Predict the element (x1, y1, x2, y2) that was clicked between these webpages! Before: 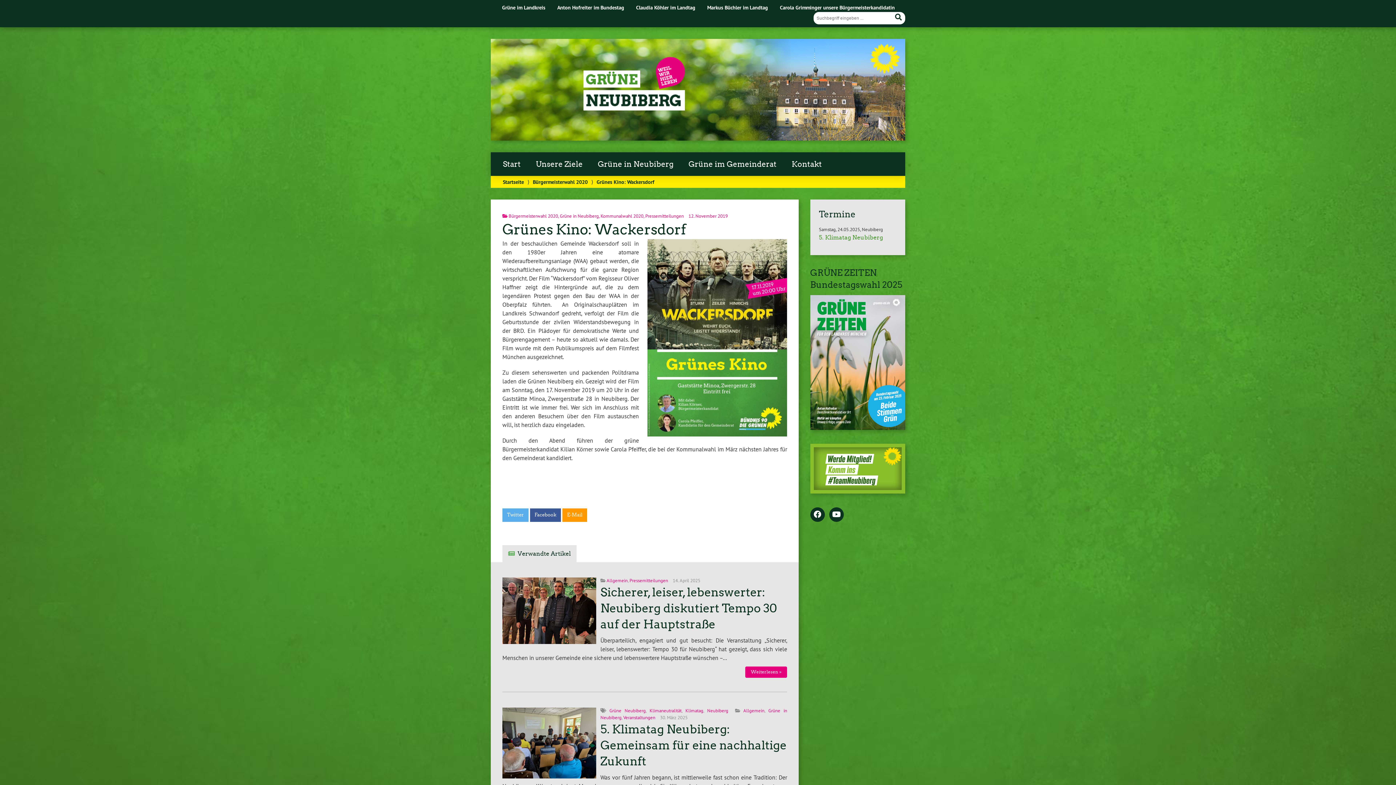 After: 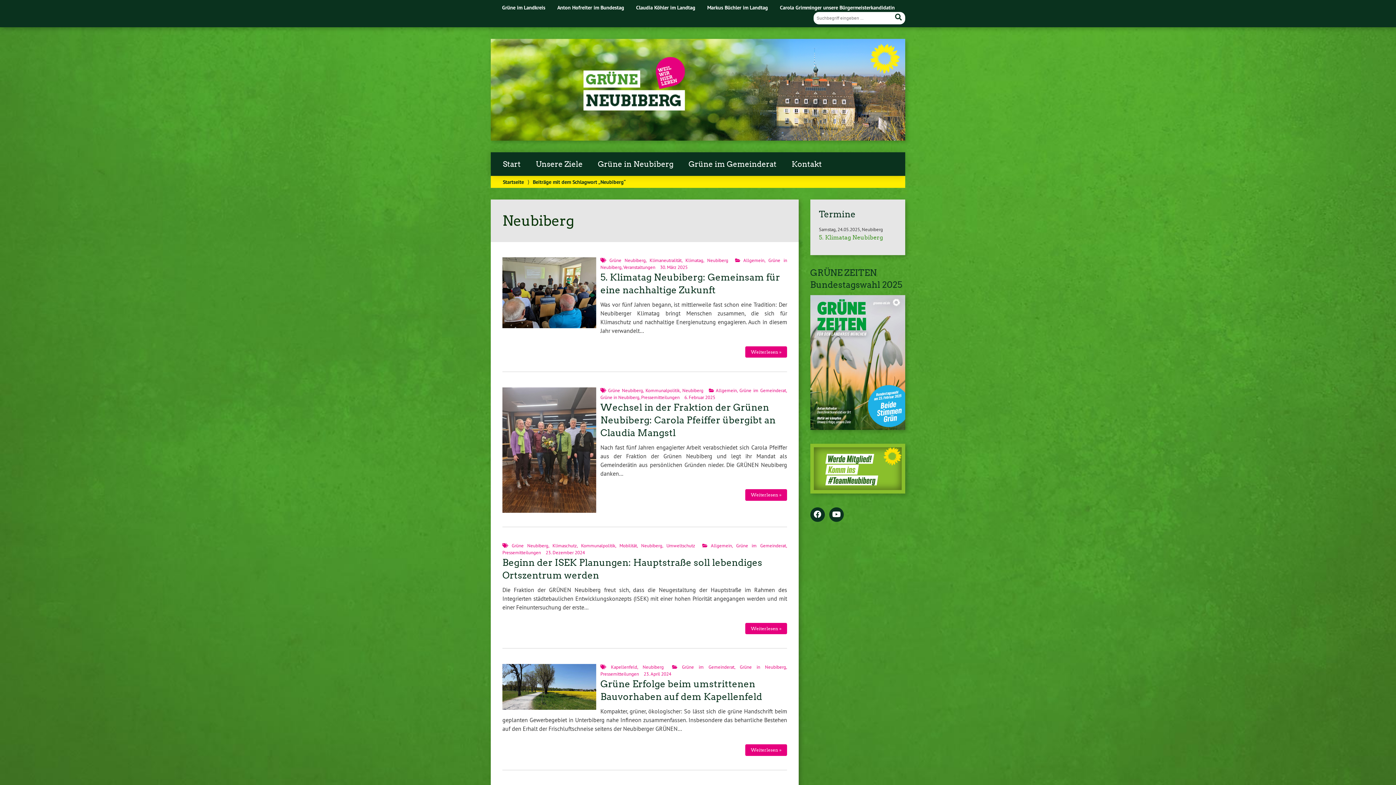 Action: label: Neubiberg bbox: (707, 708, 728, 713)